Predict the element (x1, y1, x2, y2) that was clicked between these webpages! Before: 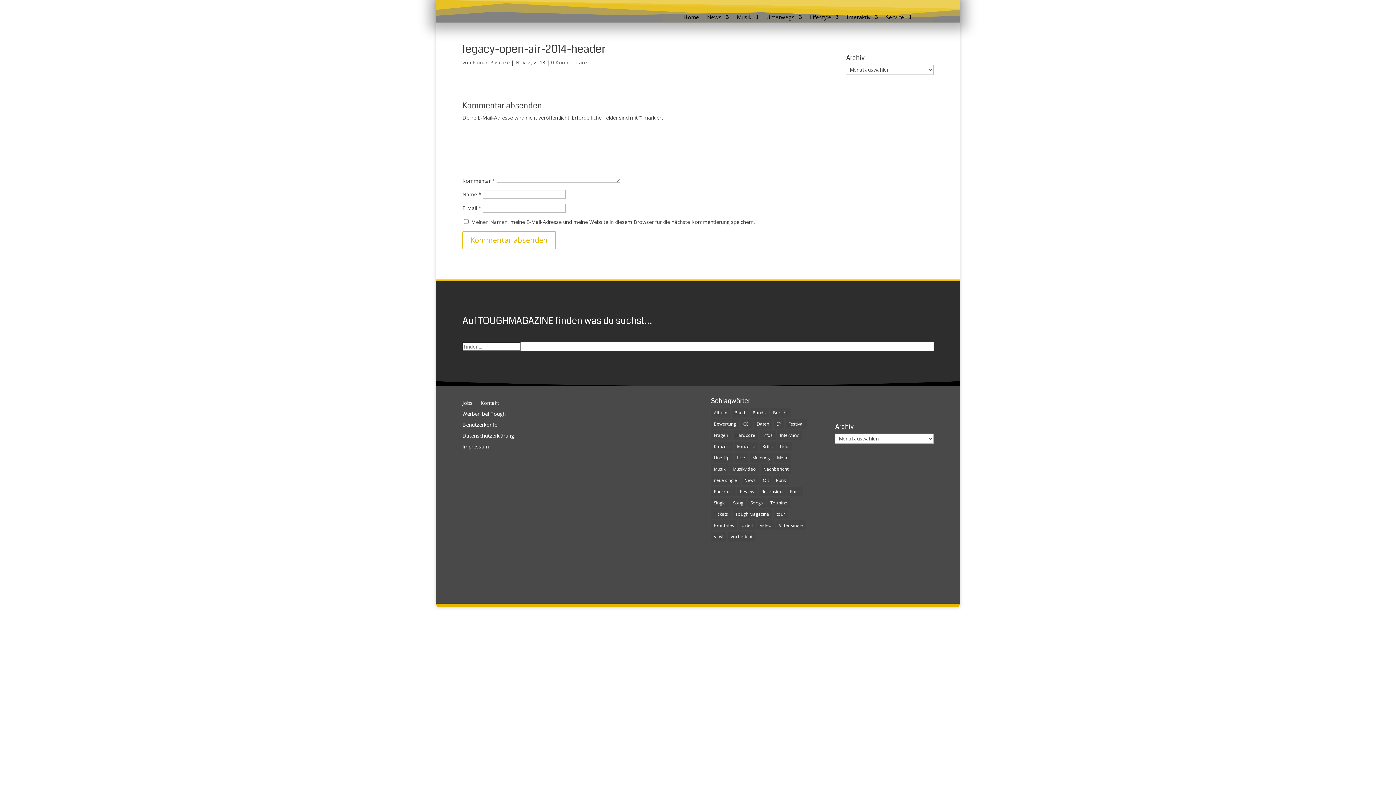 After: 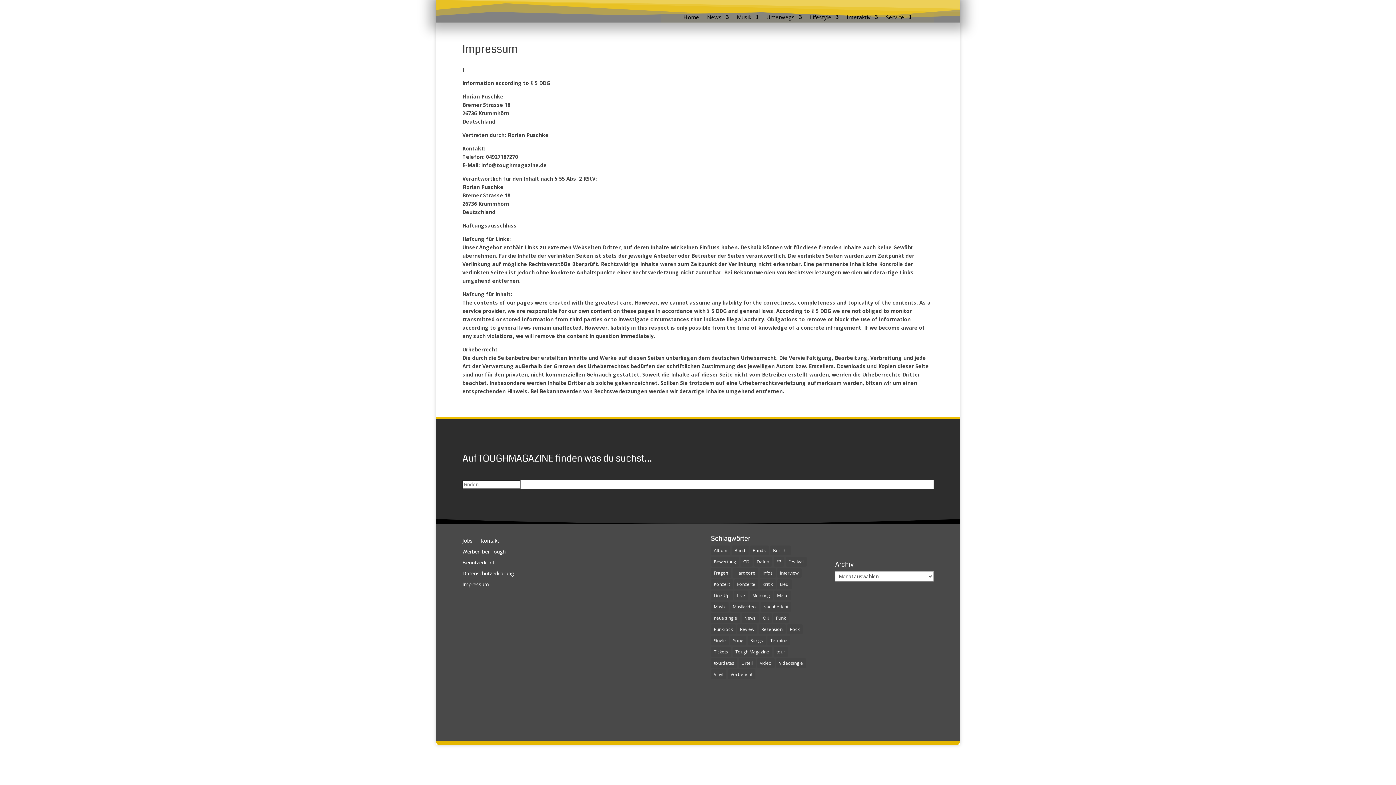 Action: label: Impressum bbox: (462, 444, 489, 452)